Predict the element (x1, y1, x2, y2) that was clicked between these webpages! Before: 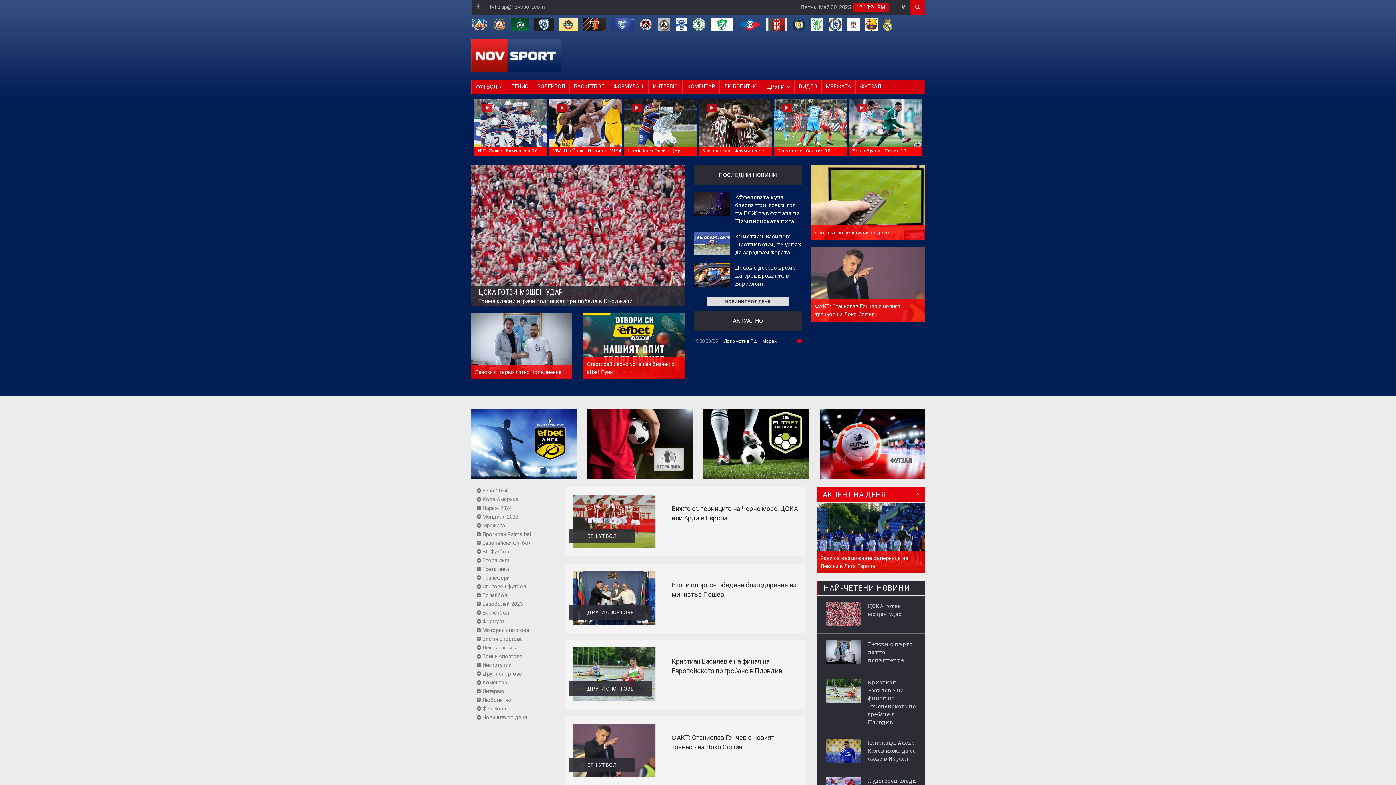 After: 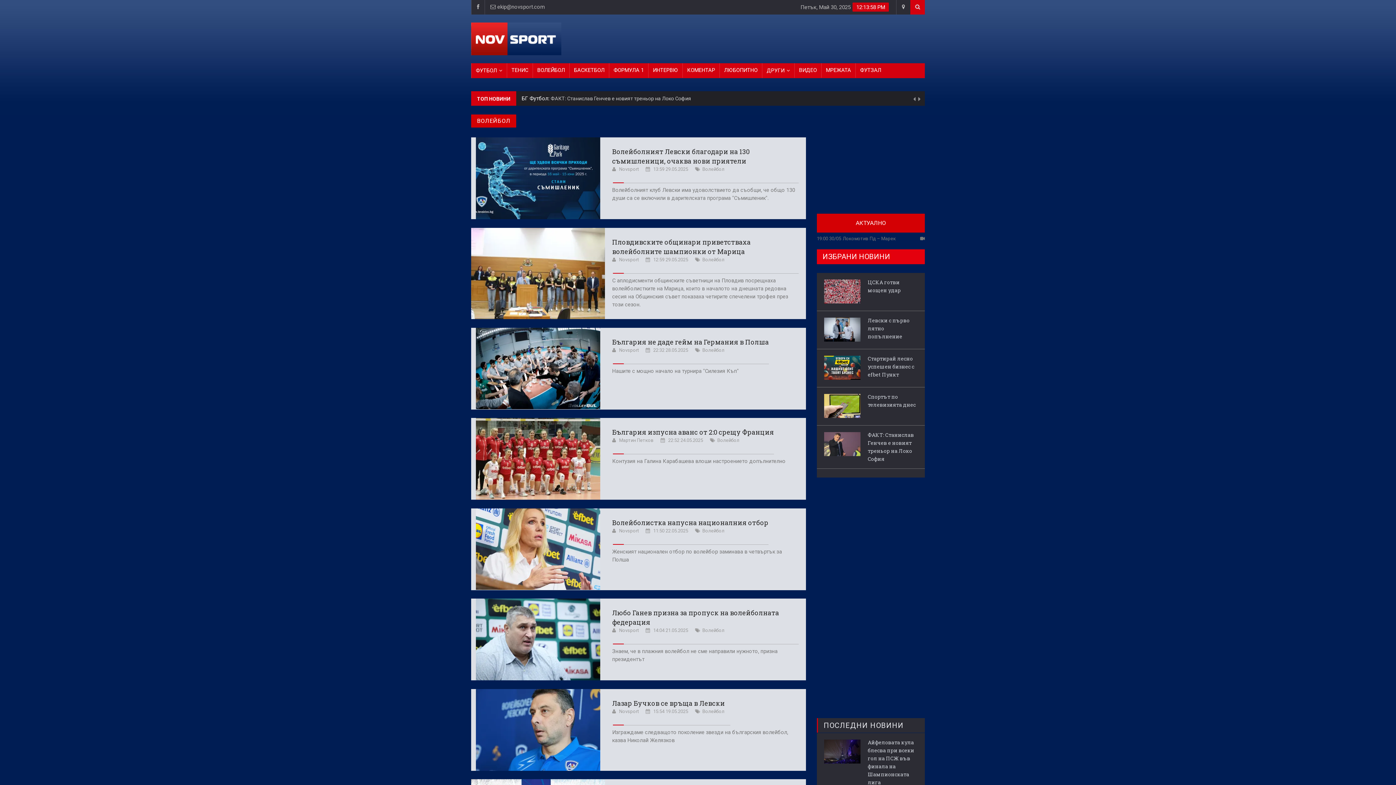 Action: label:  Волейбол bbox: (476, 592, 507, 598)